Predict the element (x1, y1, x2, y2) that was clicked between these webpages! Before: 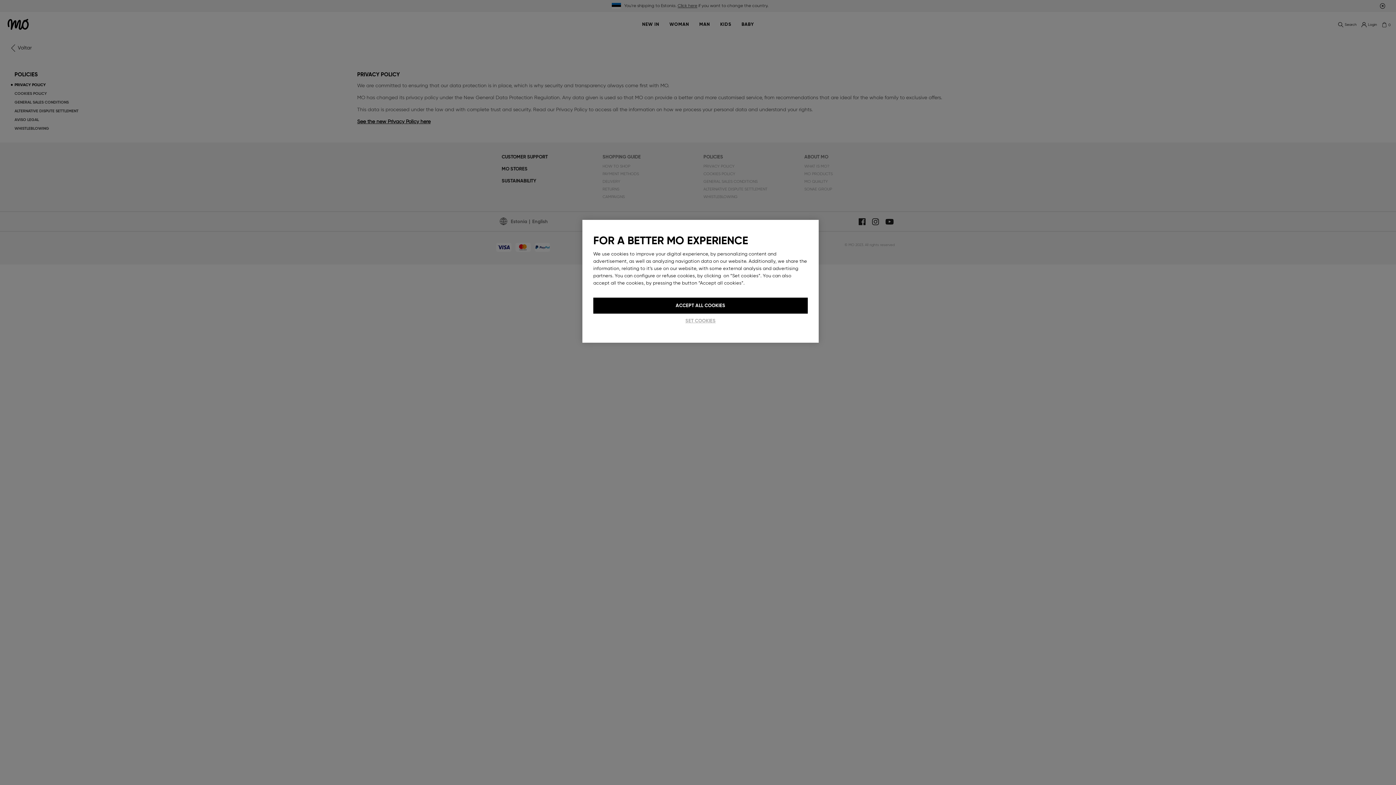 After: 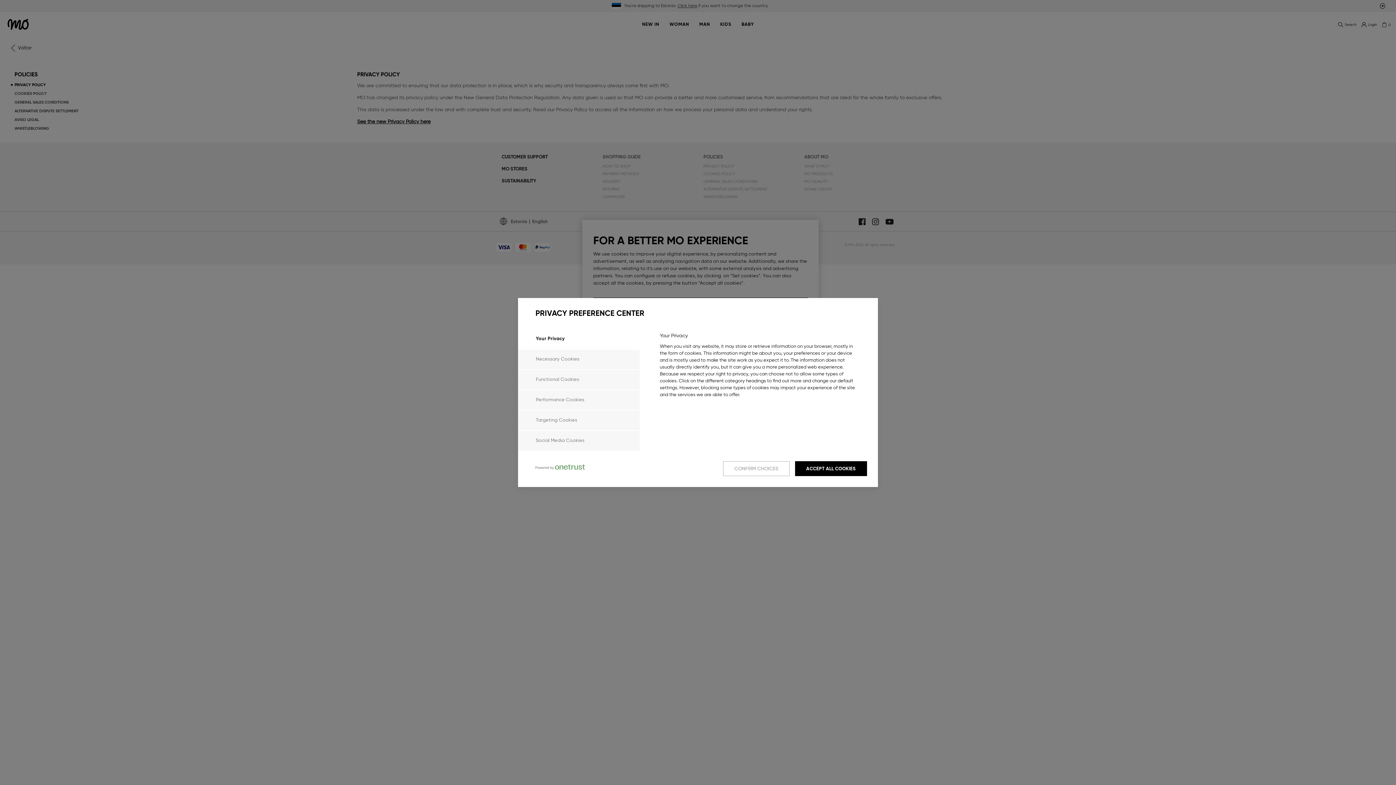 Action: label: SET COOKIES bbox: (670, 313, 730, 328)